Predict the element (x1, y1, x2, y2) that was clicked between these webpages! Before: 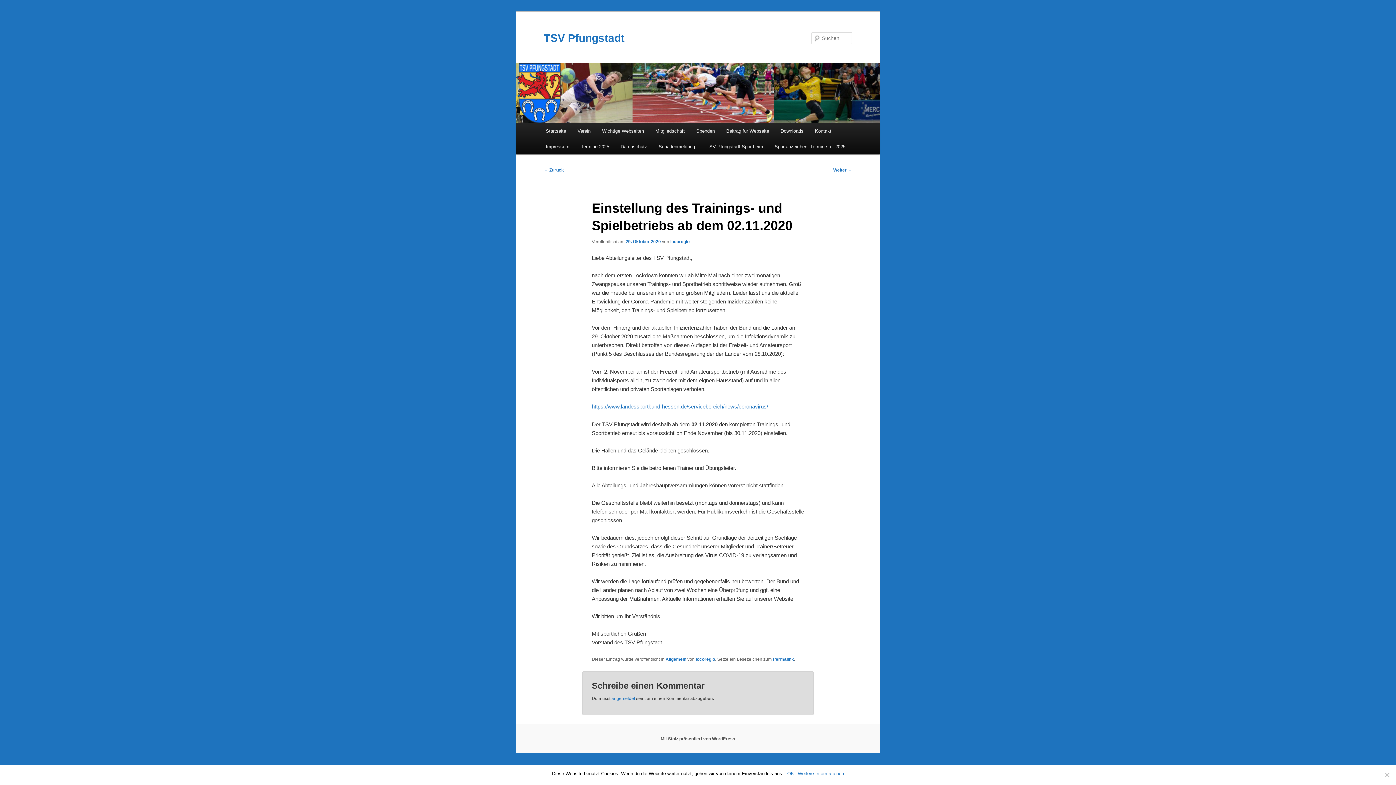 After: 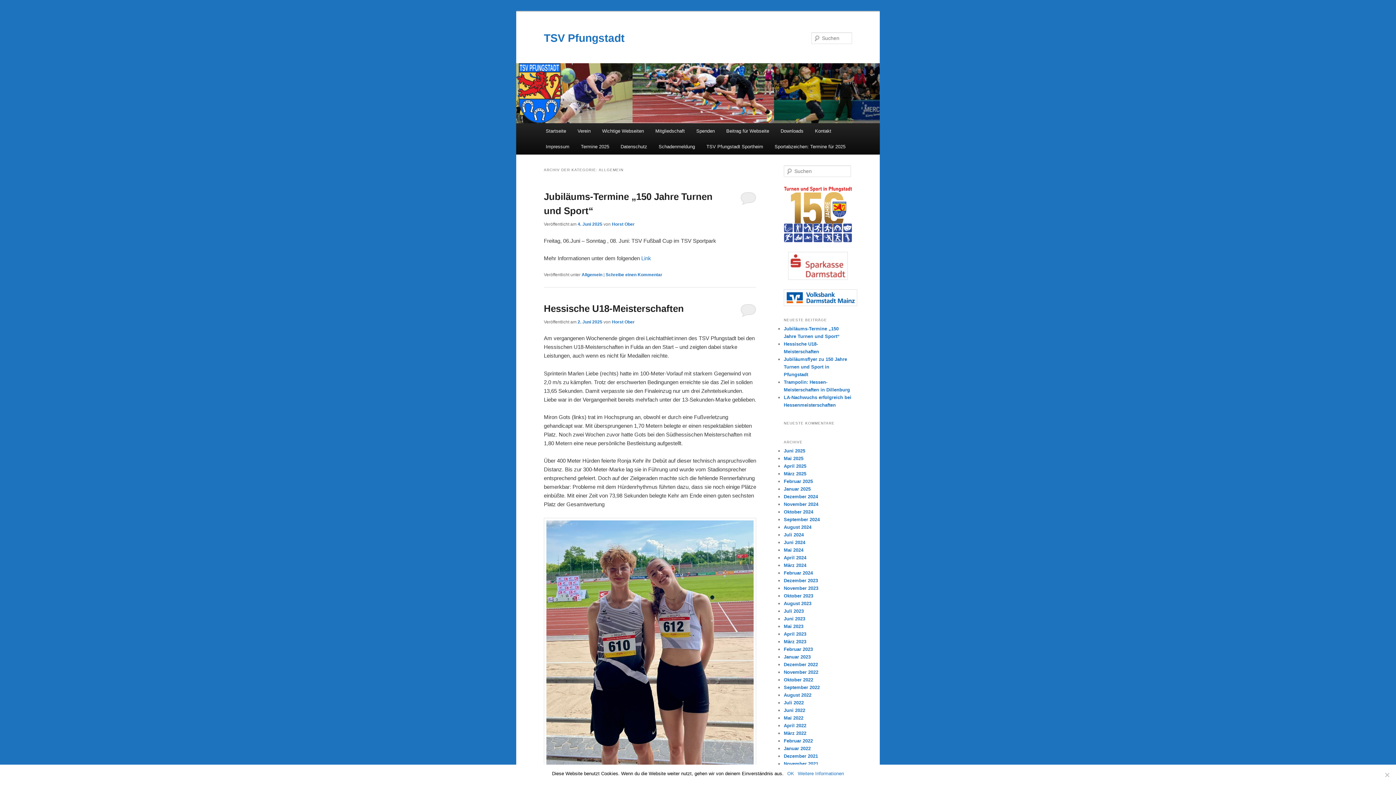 Action: label: Allgemein bbox: (665, 656, 686, 662)